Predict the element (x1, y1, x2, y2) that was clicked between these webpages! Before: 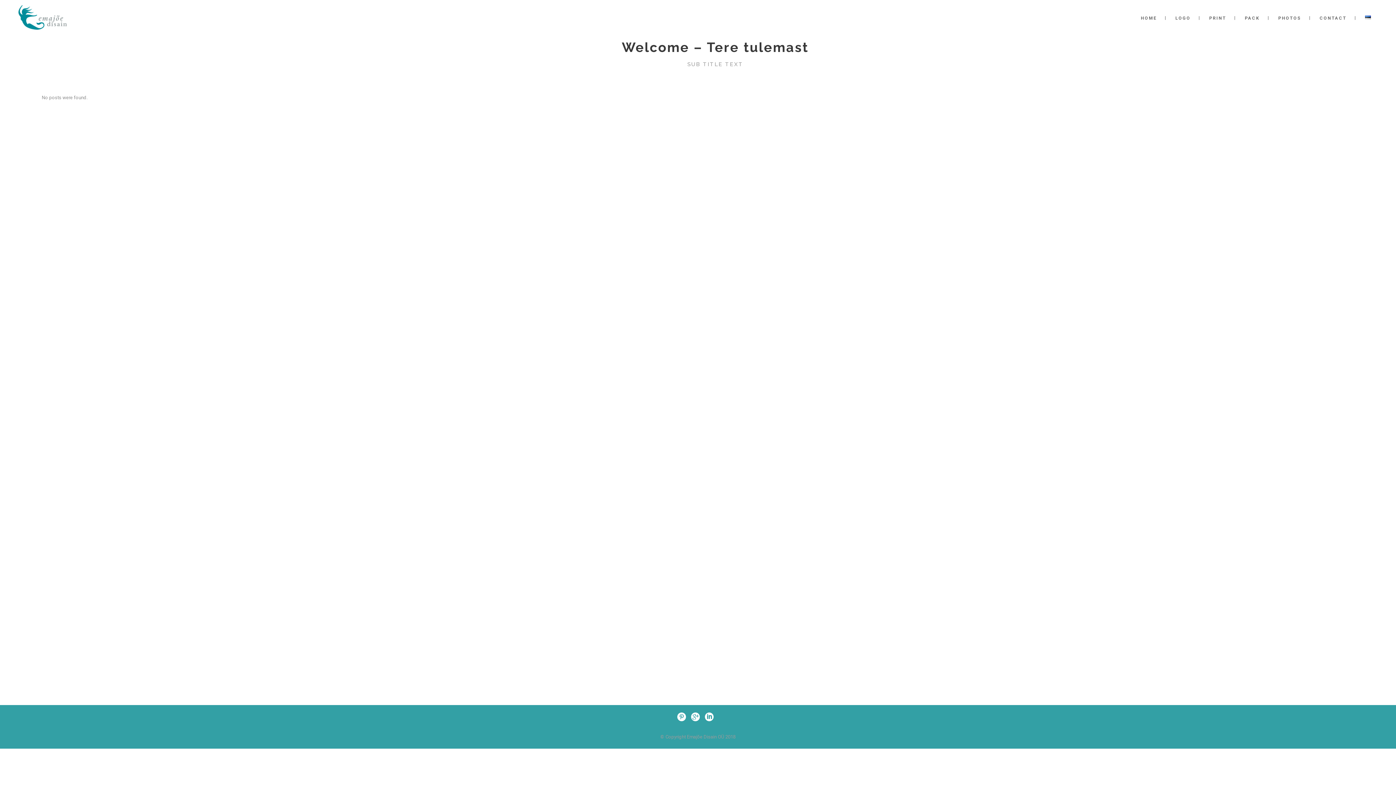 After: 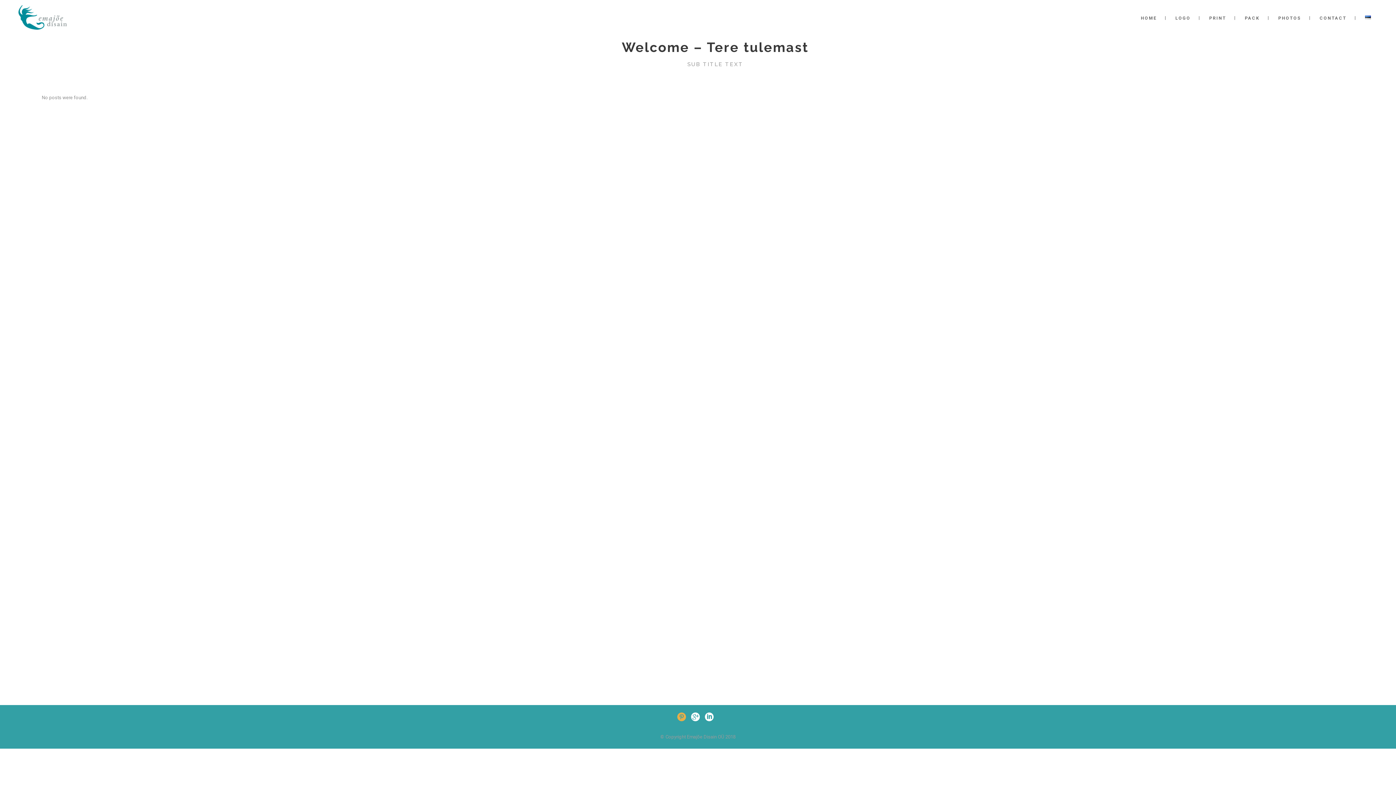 Action: bbox: (677, 716, 686, 722)